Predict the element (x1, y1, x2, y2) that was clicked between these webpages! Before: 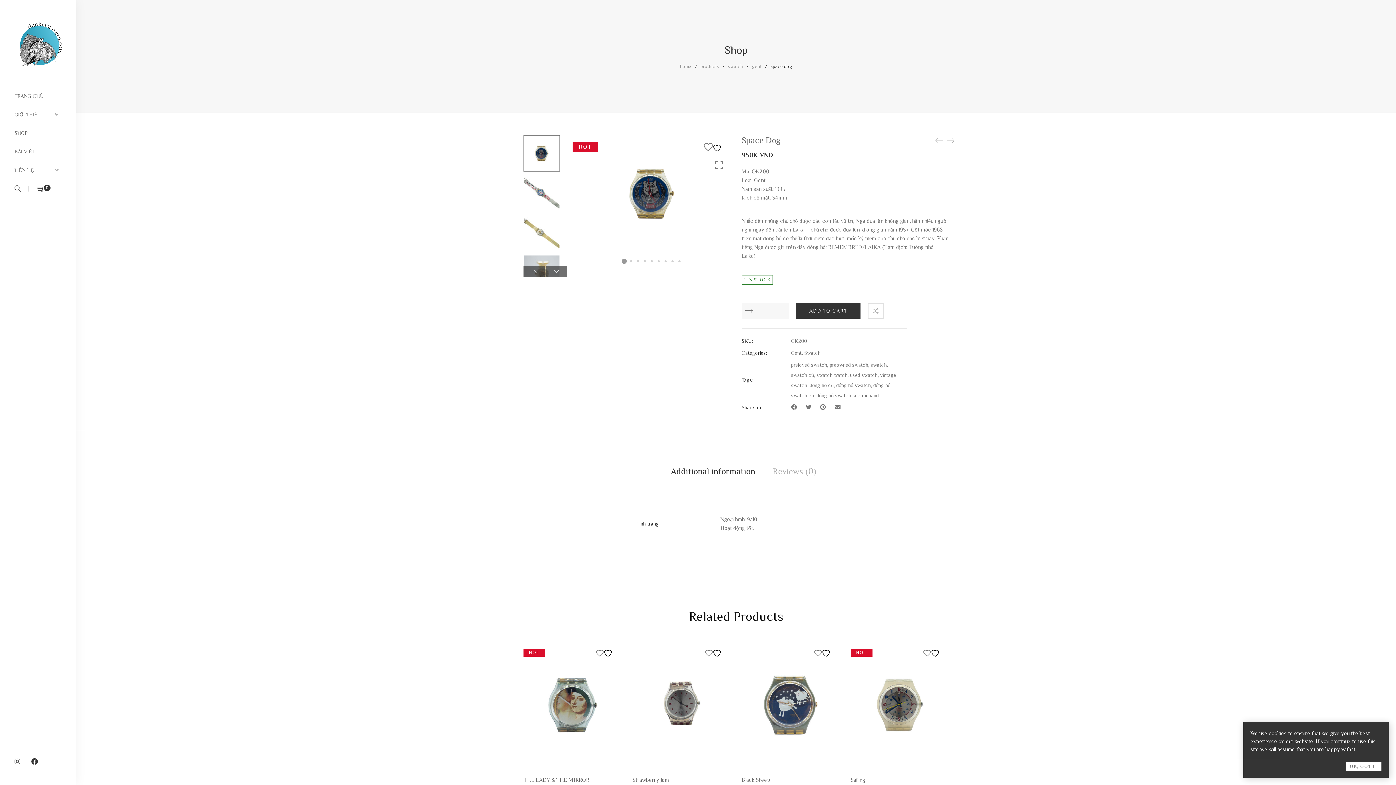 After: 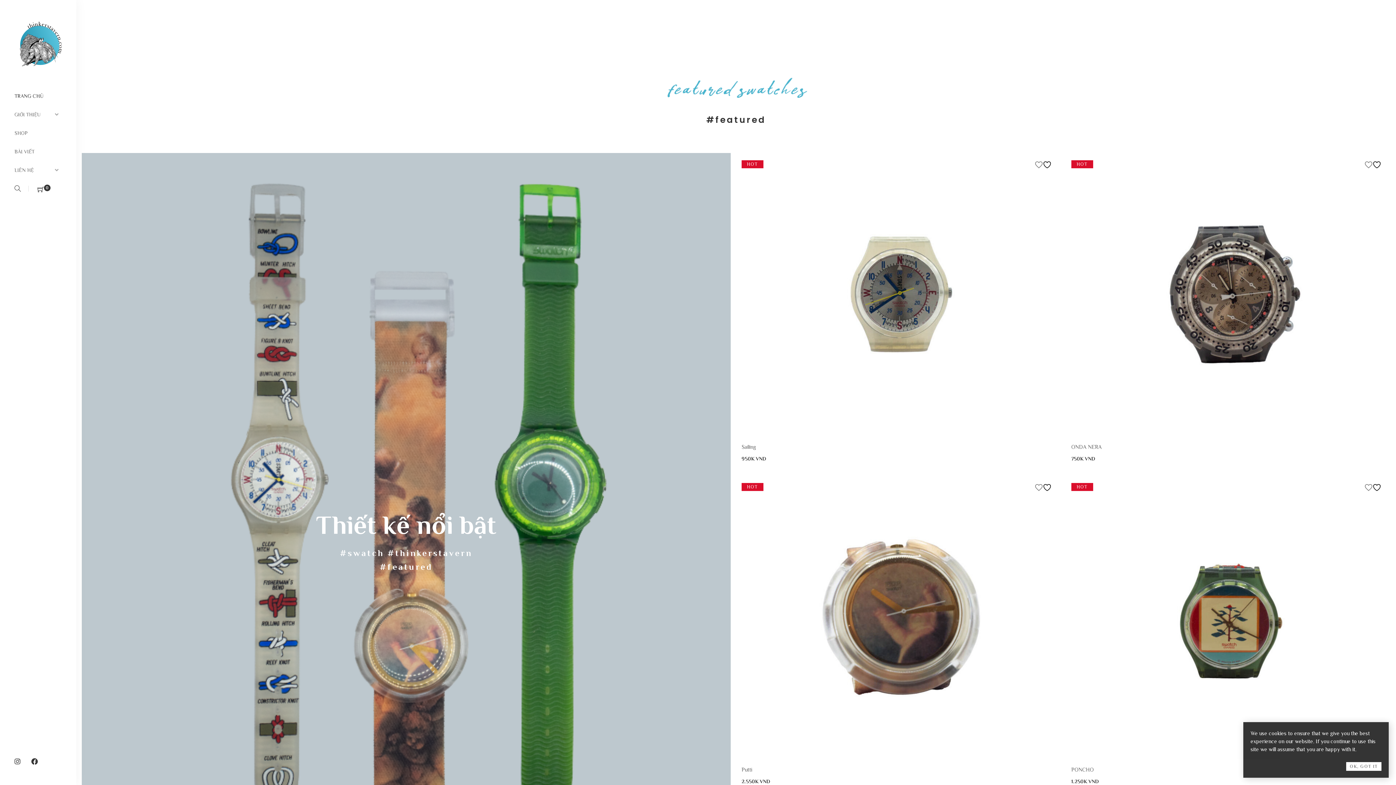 Action: label: TRANG CHỦ bbox: (14, 92, 43, 100)